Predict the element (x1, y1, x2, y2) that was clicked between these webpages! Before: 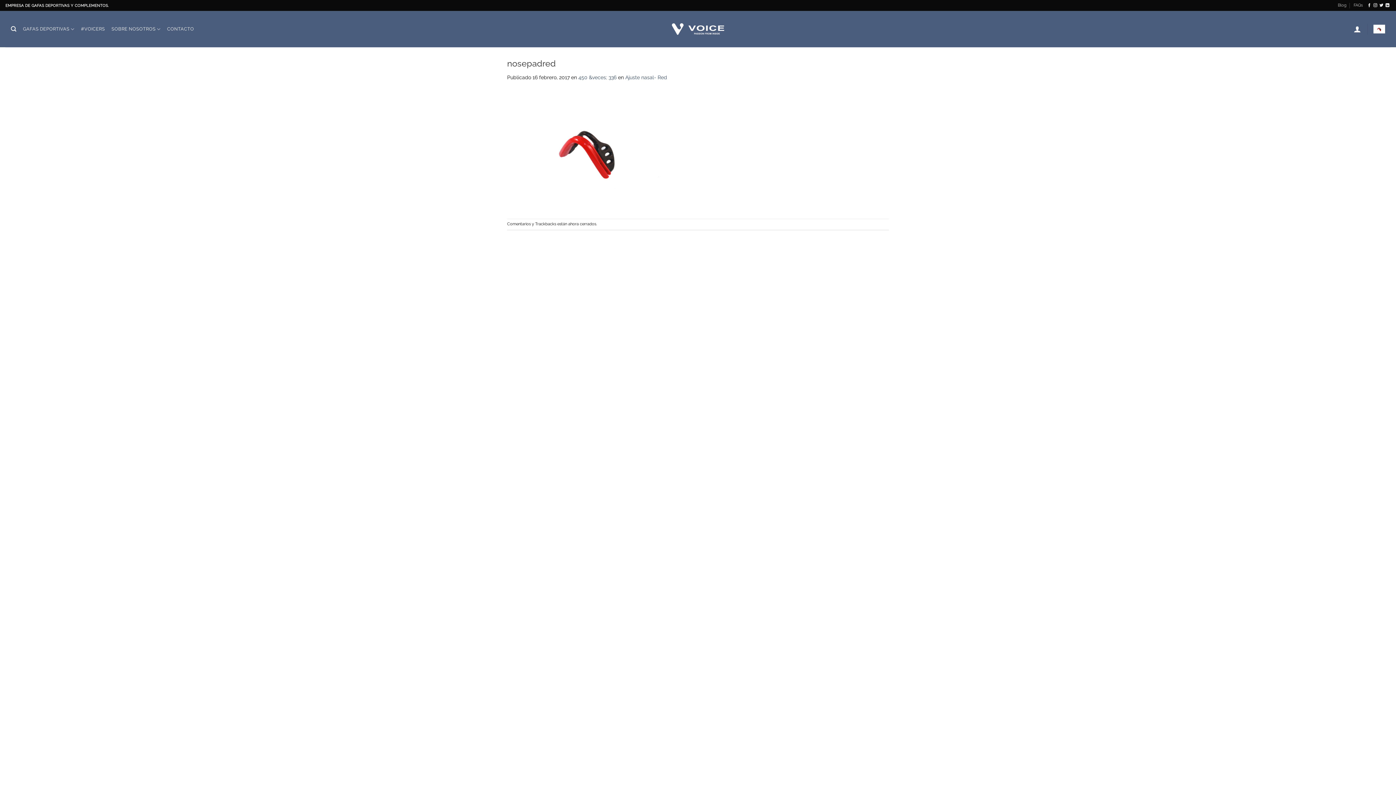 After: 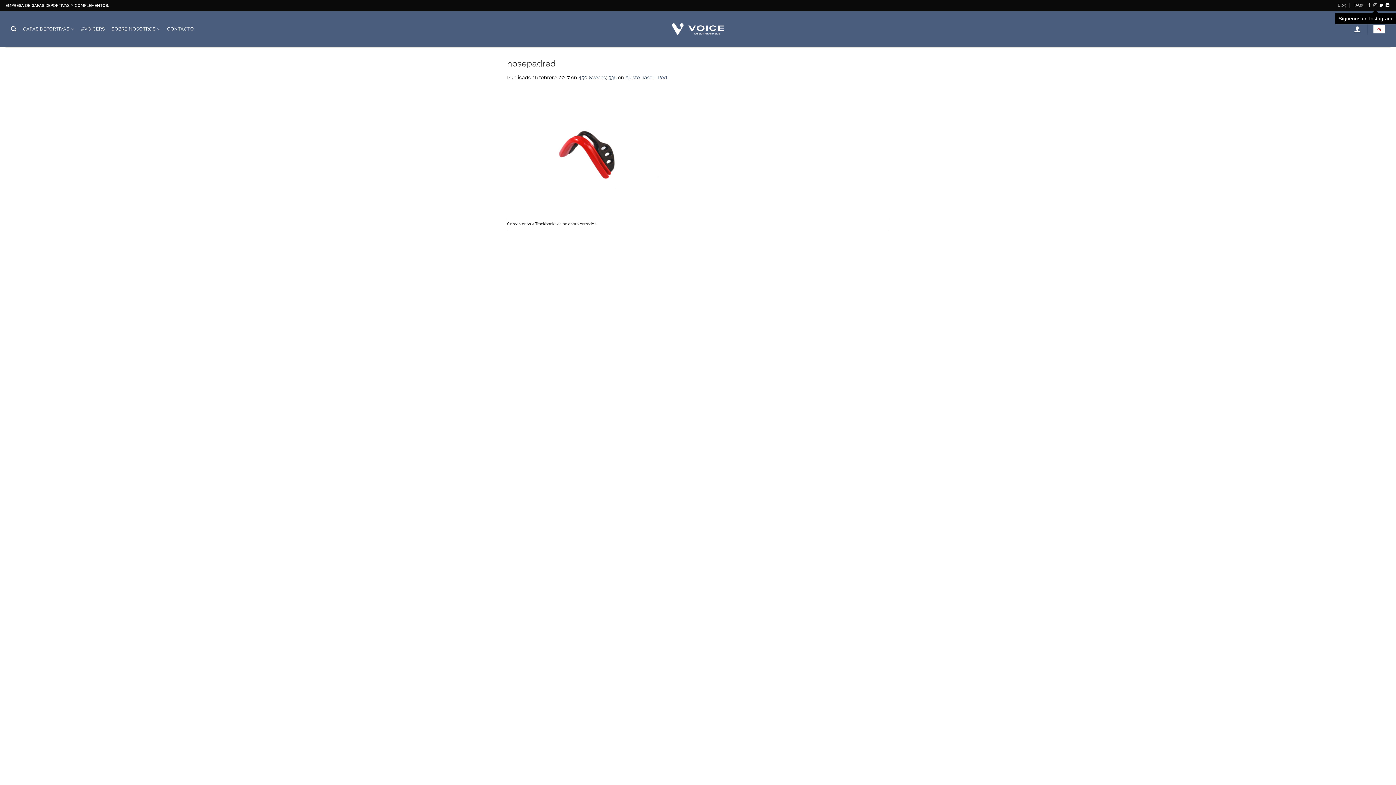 Action: label: Síguenos en Instagram bbox: (1373, 3, 1377, 7)